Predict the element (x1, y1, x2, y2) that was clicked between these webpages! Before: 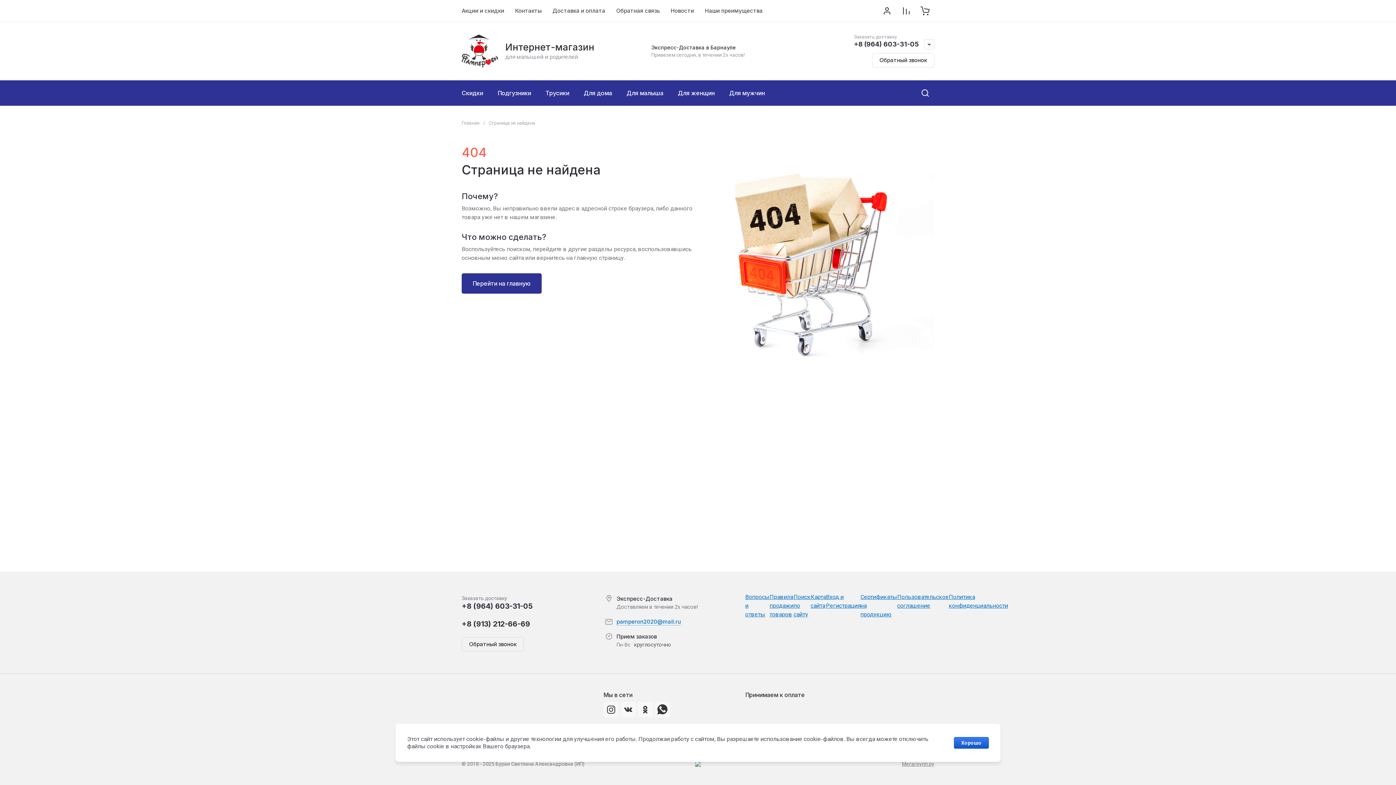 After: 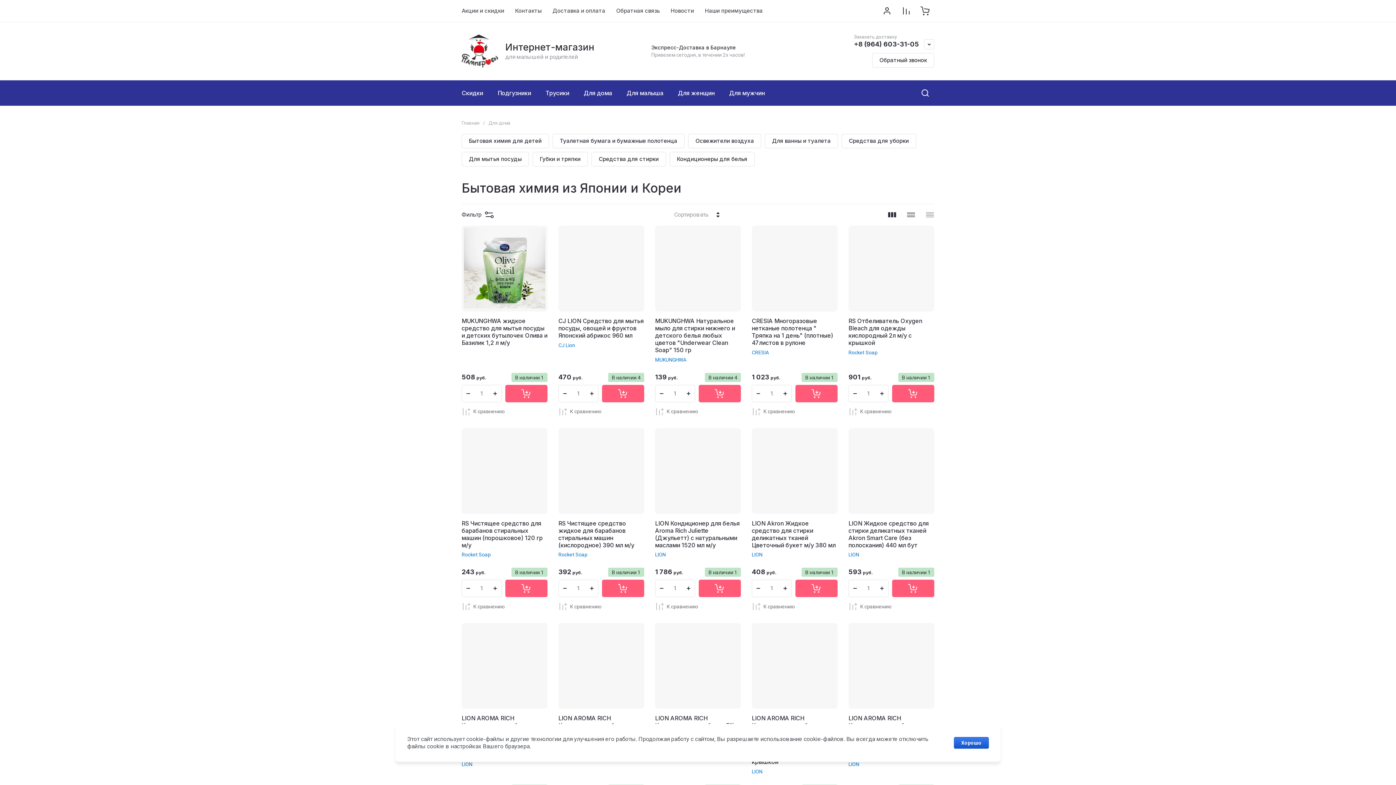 Action: bbox: (576, 80, 619, 105) label: Для дома